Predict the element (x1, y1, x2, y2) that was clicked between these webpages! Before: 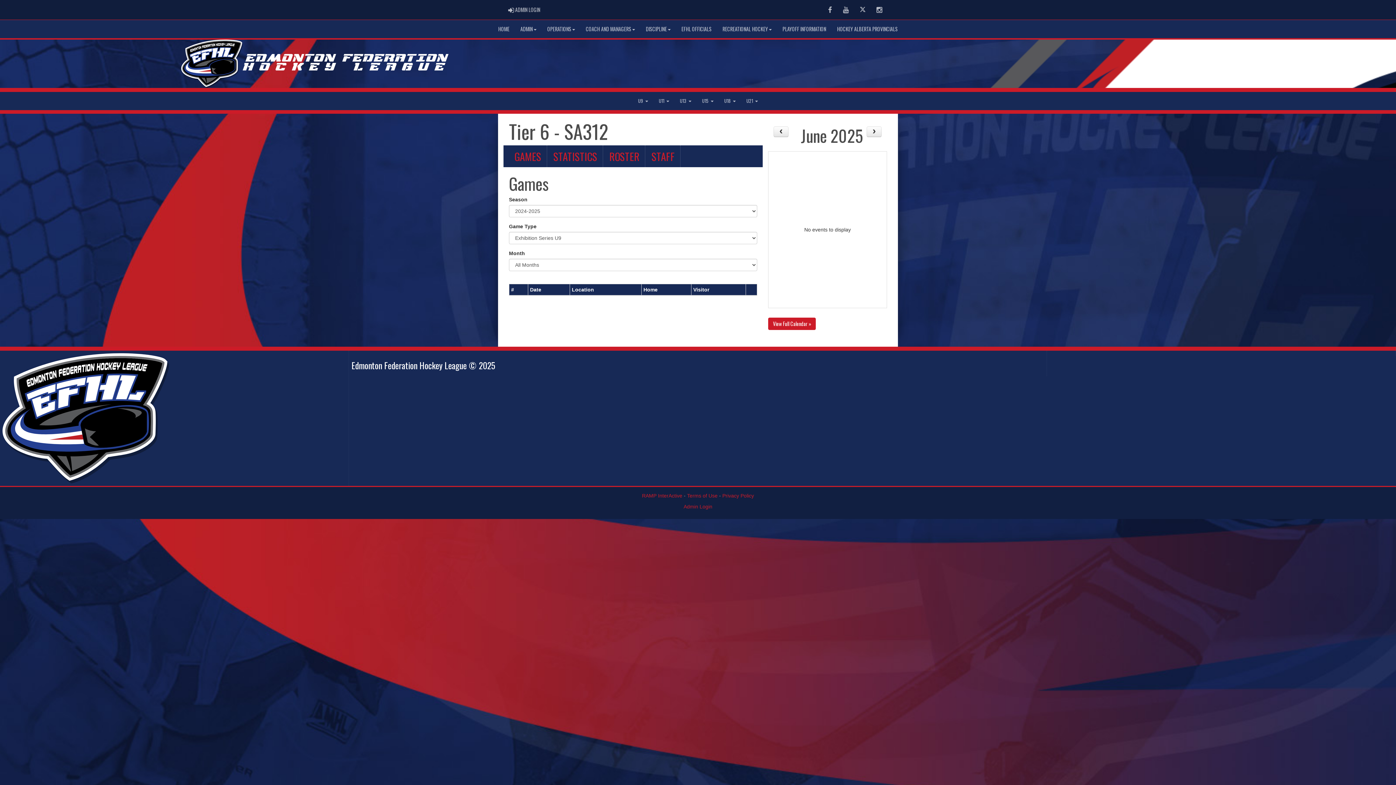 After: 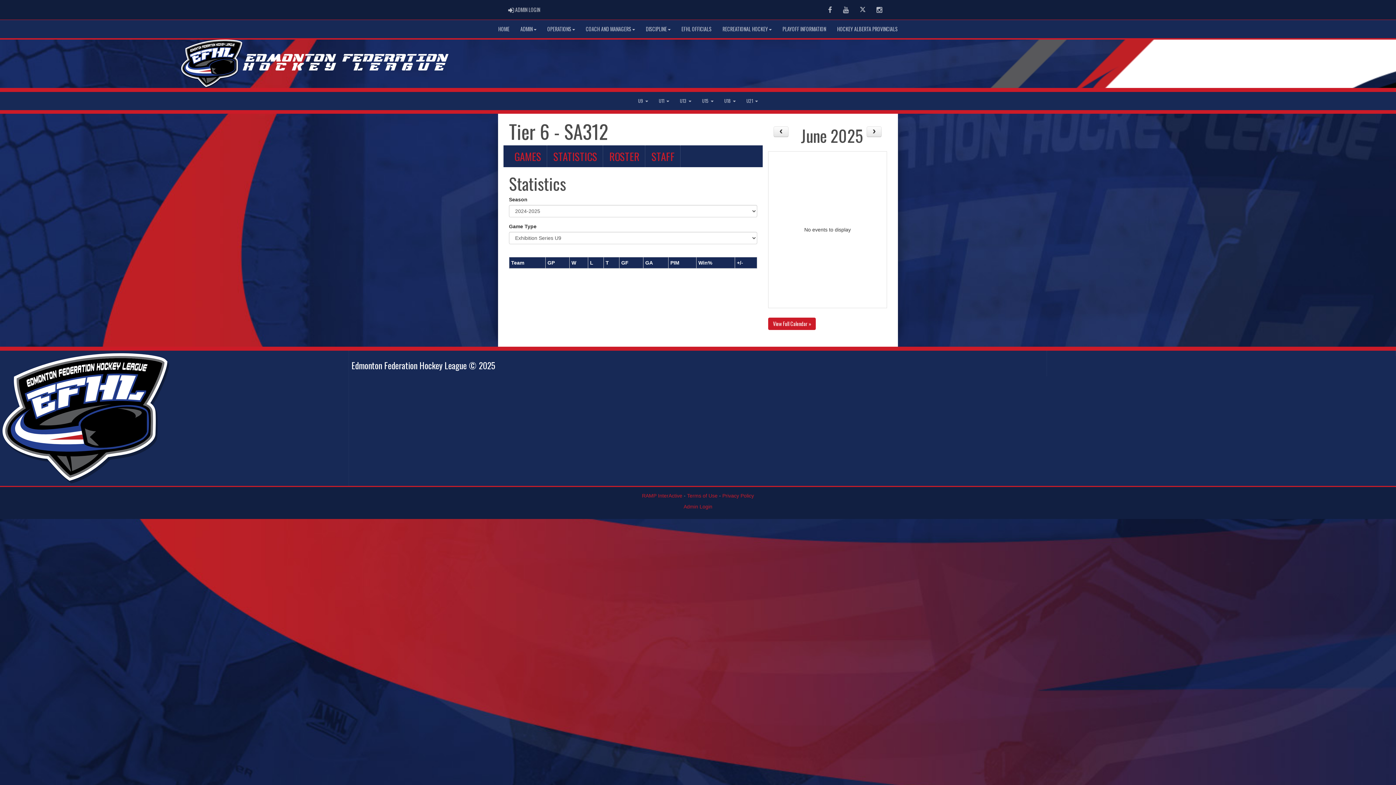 Action: bbox: (548, 145, 603, 167) label: STATISTICS